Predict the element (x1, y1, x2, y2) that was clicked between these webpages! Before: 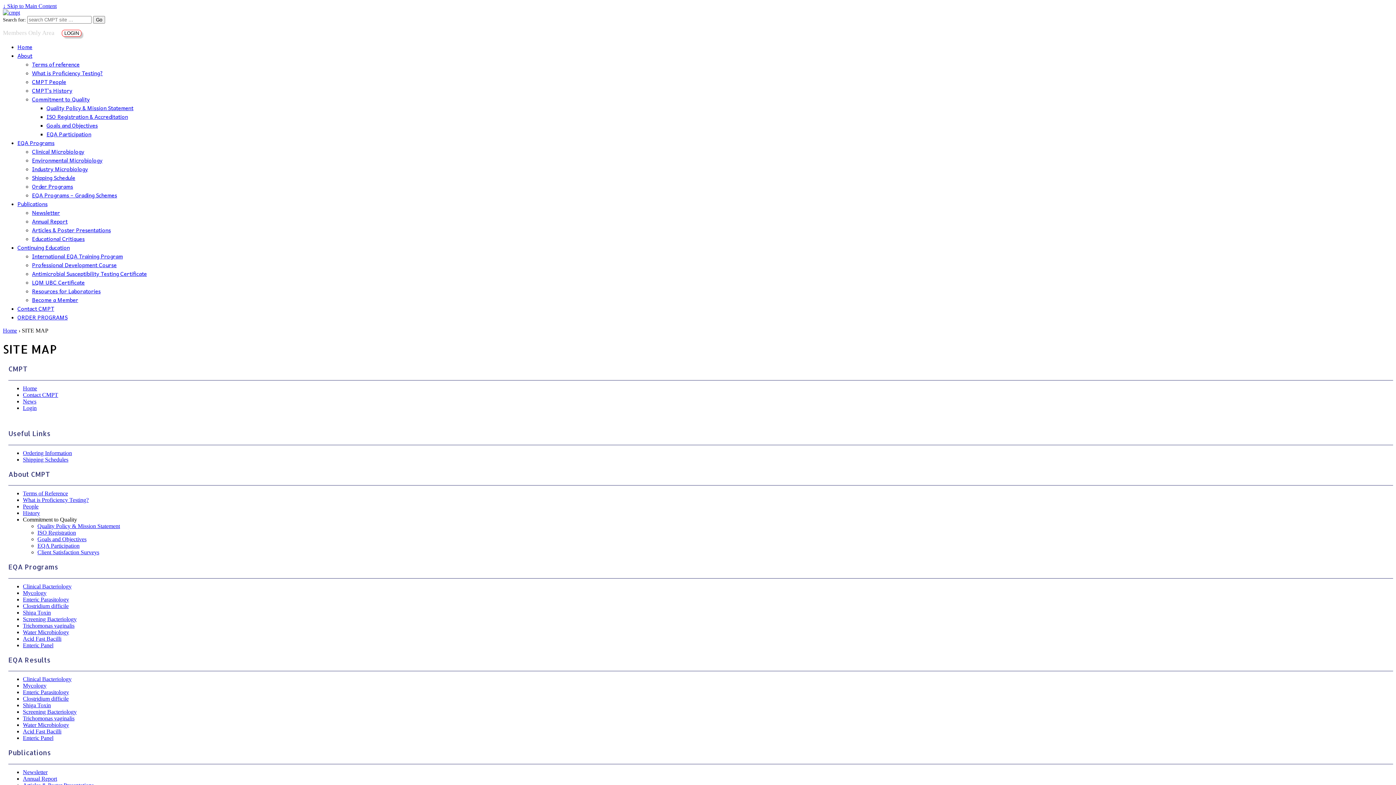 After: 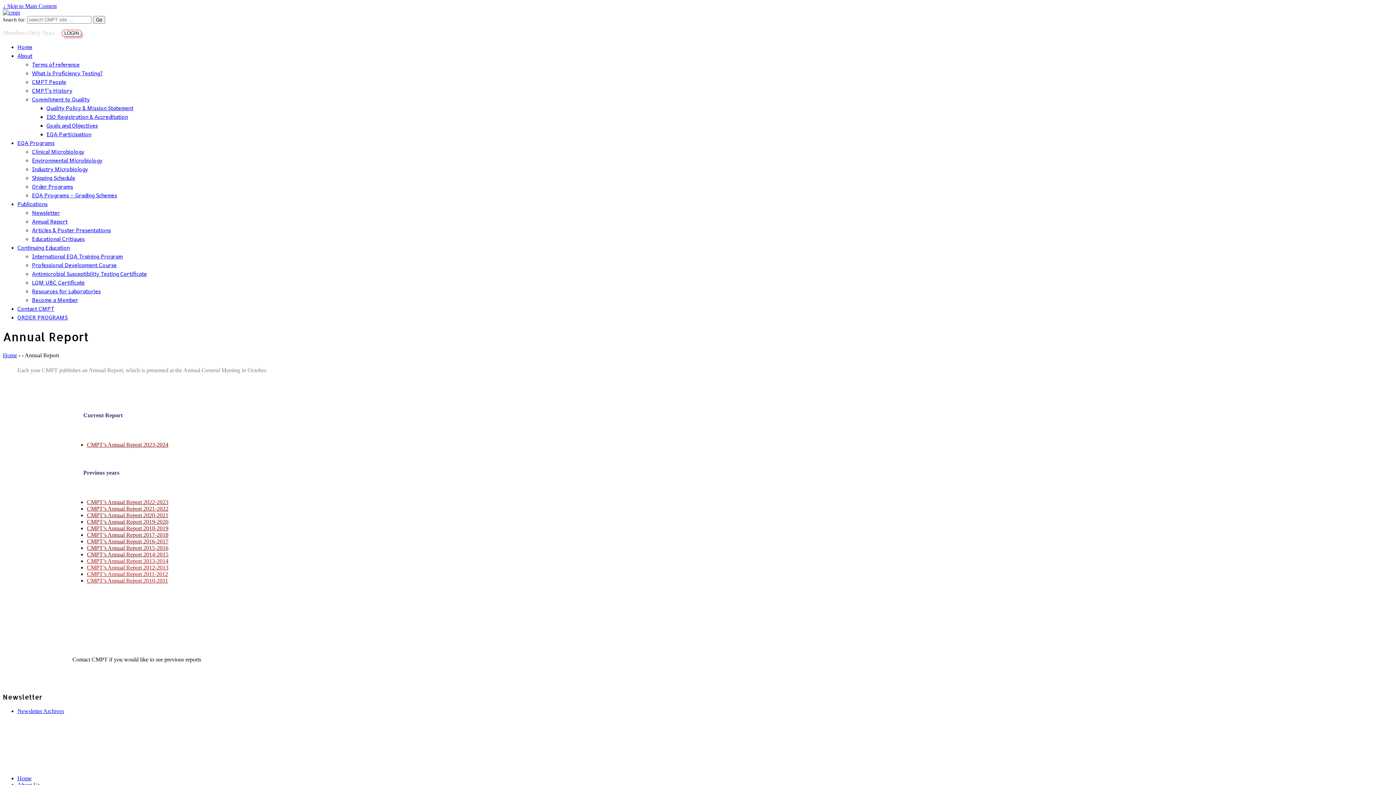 Action: bbox: (32, 217, 67, 225) label: Annual Report